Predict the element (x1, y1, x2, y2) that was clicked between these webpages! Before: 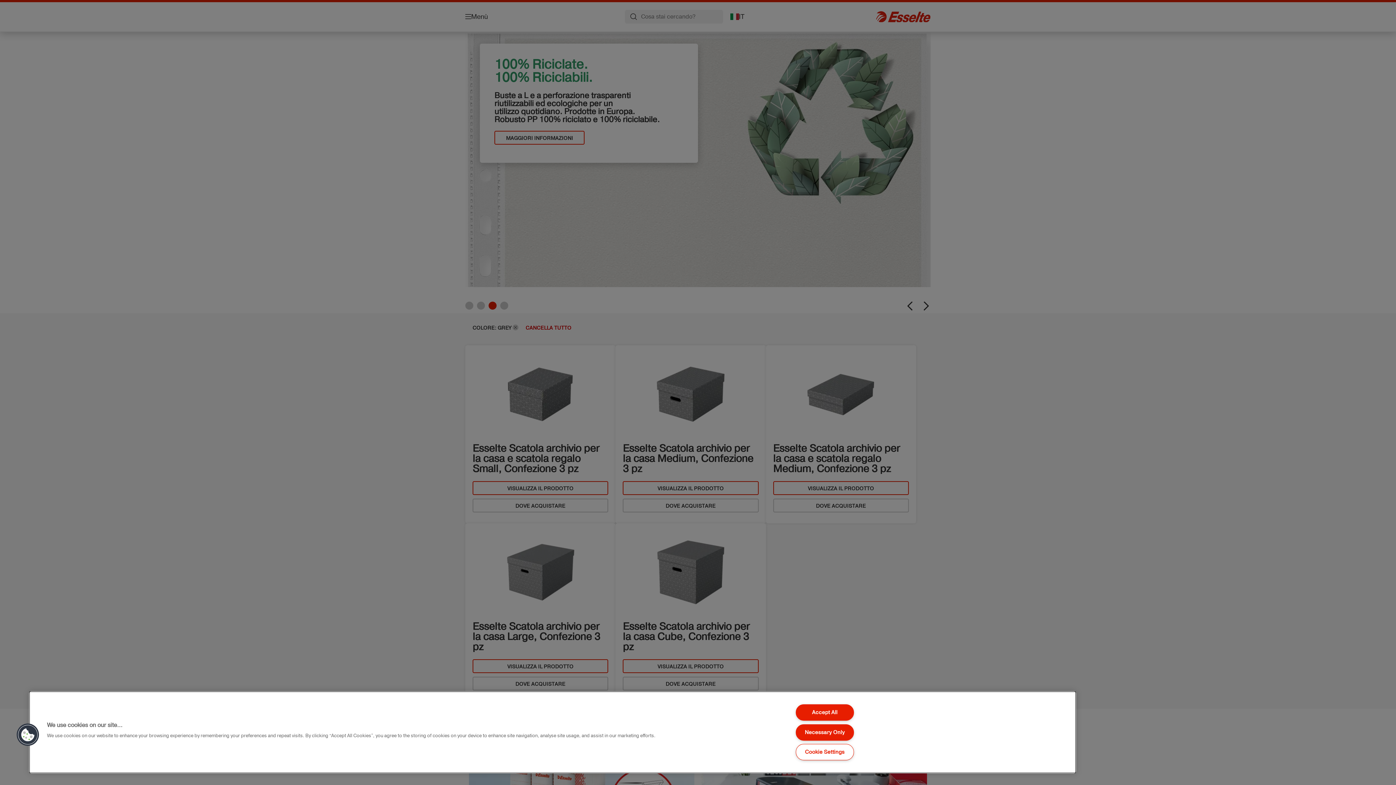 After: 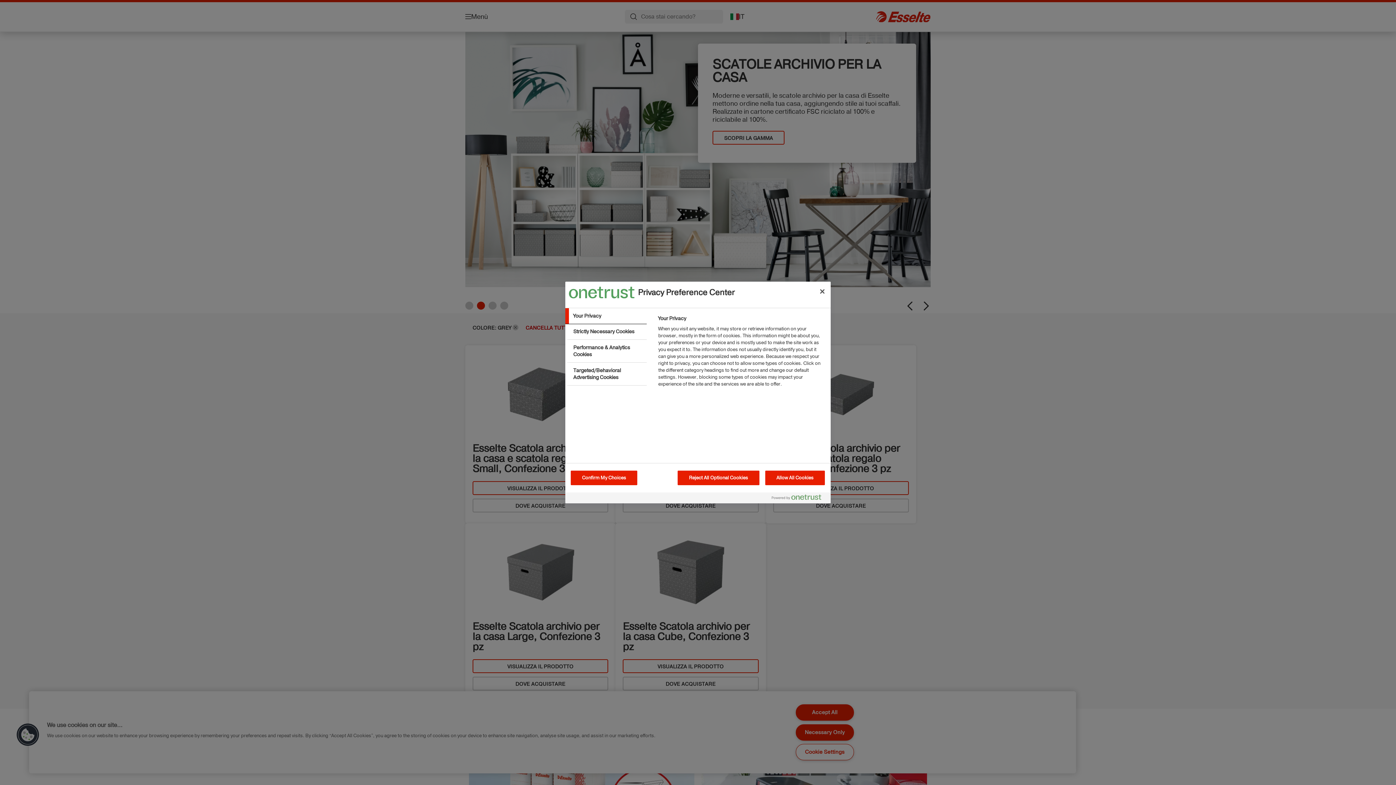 Action: label: Cookies bbox: (16, 723, 39, 746)